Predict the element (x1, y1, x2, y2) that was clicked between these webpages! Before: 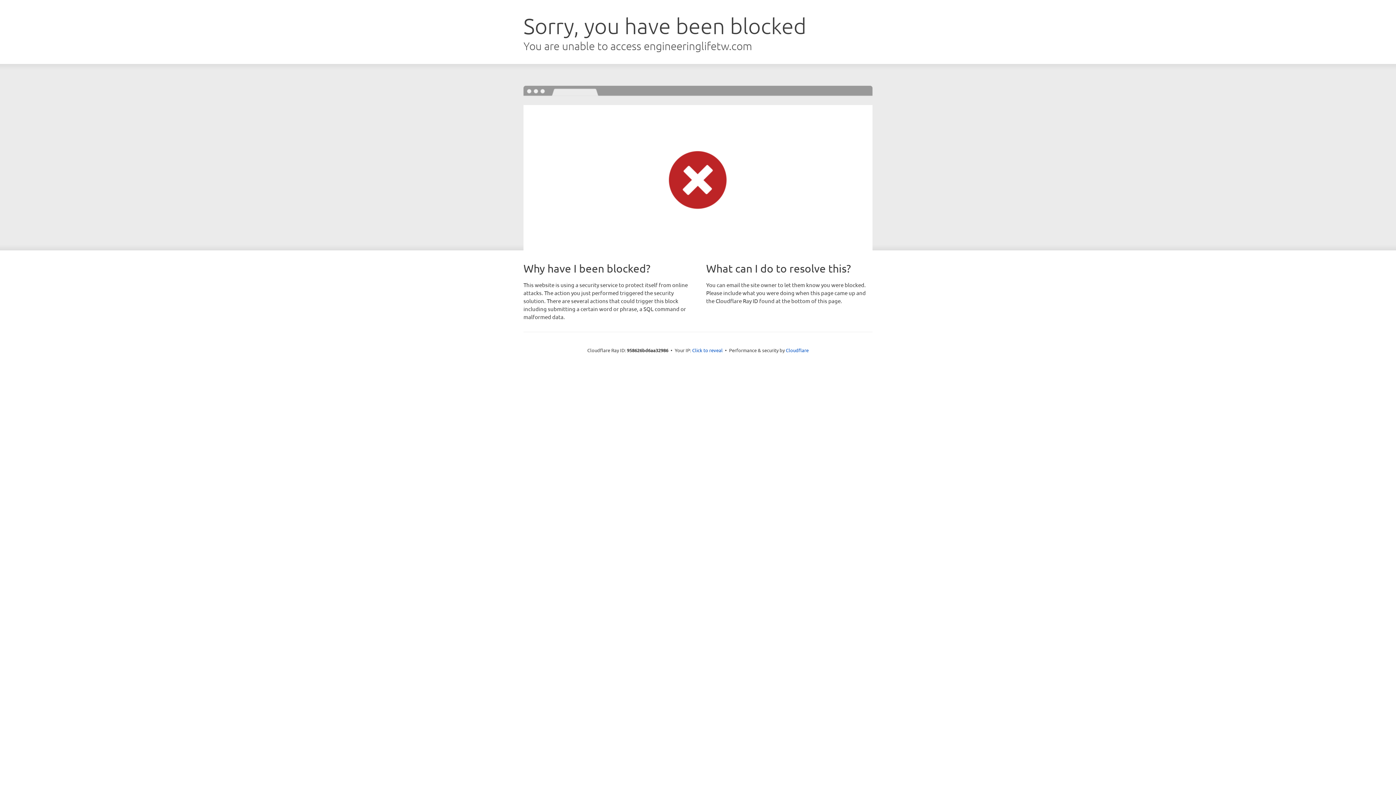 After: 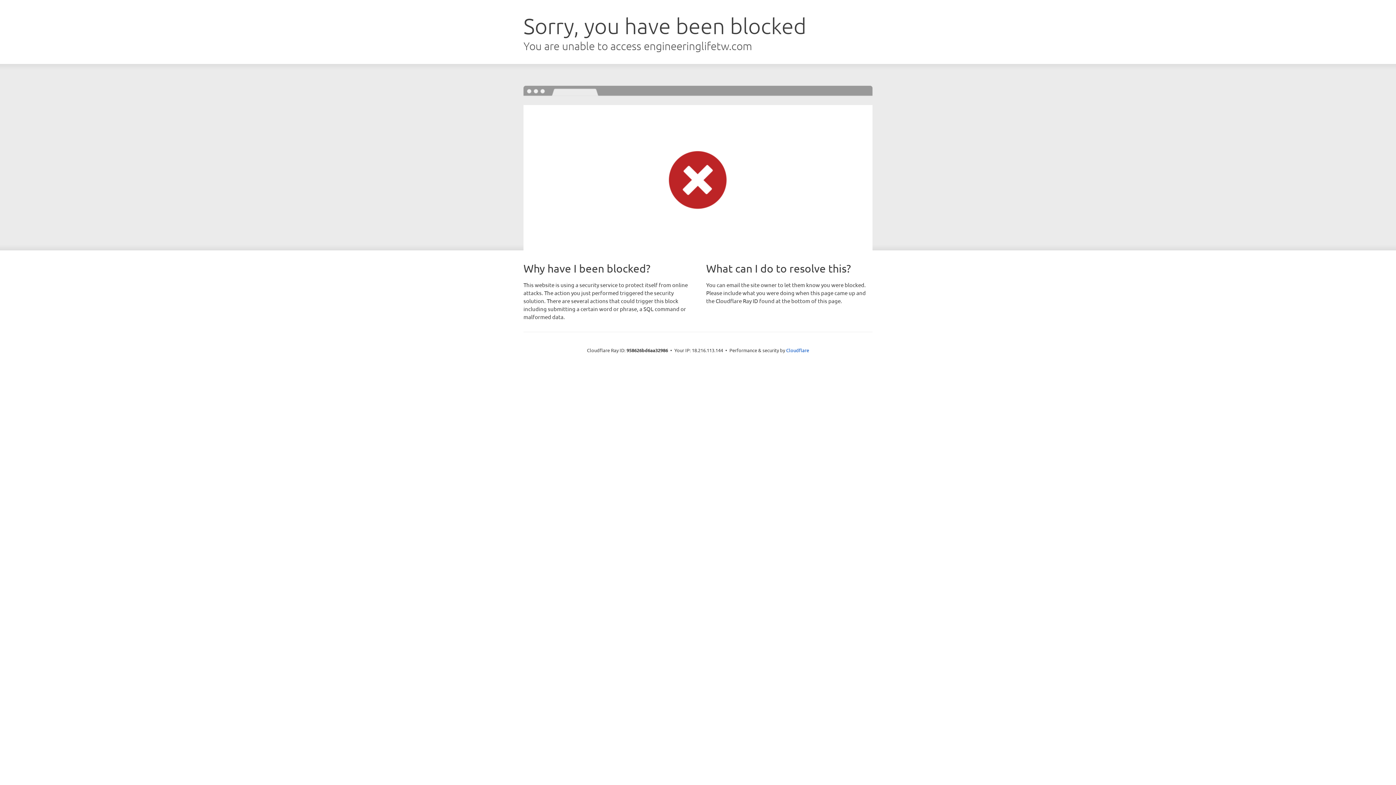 Action: bbox: (692, 346, 722, 353) label: Click to reveal